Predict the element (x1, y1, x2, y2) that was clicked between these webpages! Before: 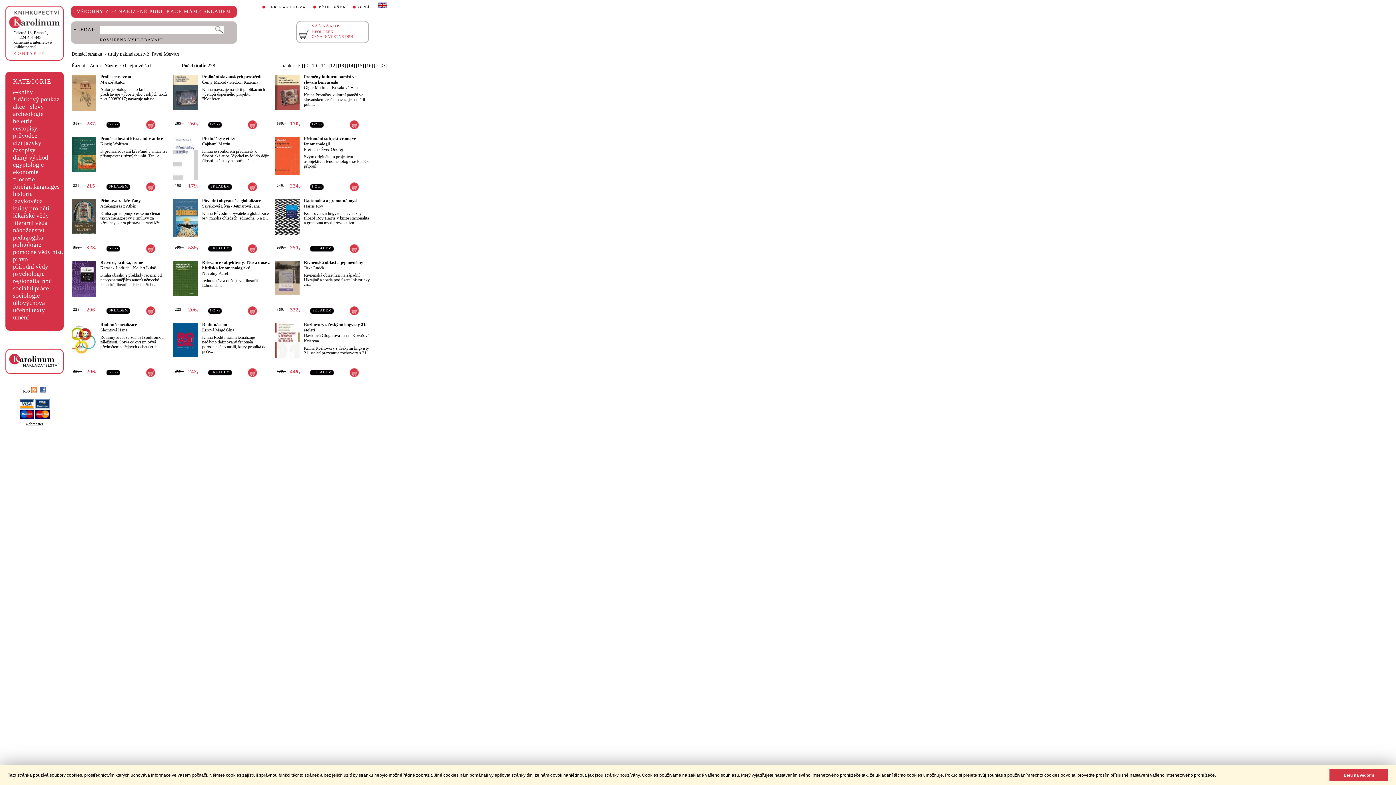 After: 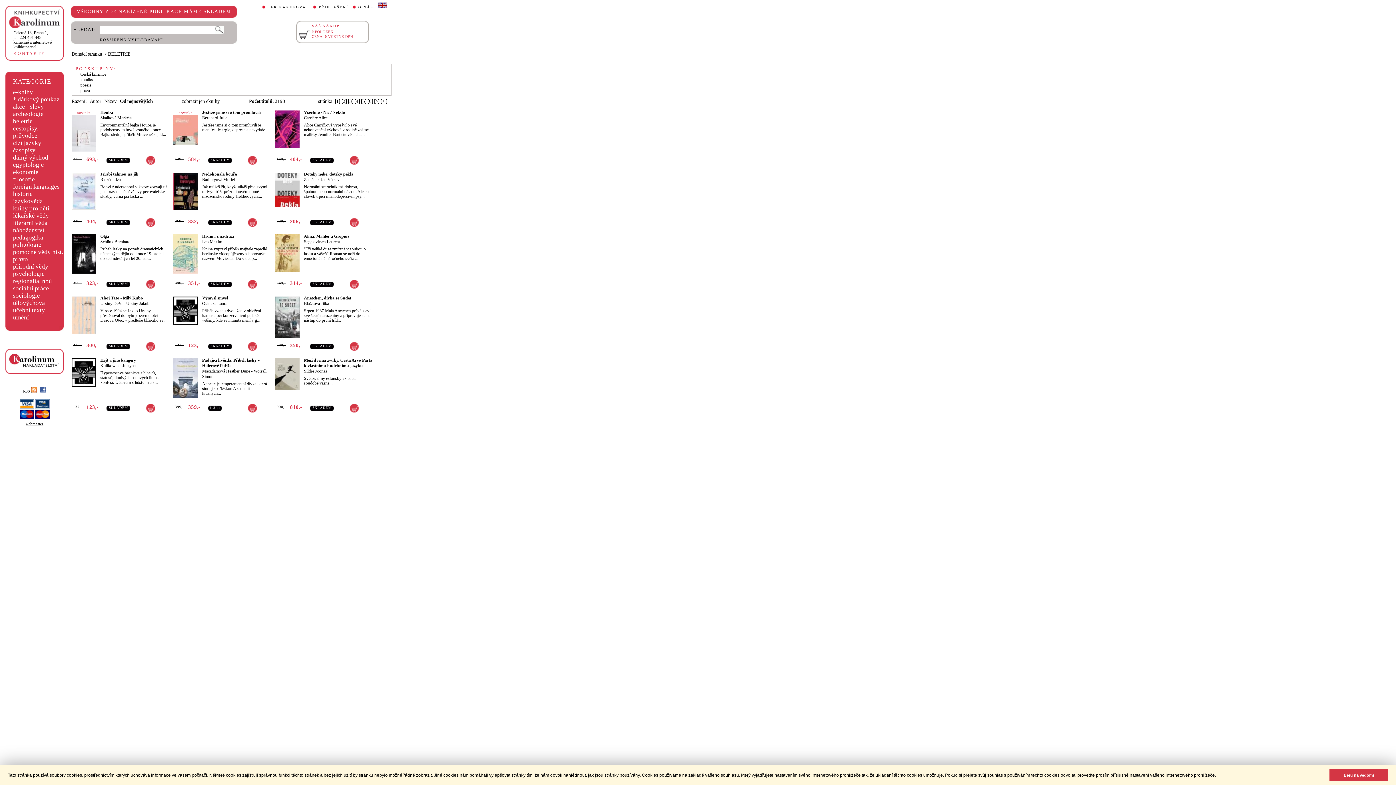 Action: label: beletrie bbox: (13, 117, 32, 124)